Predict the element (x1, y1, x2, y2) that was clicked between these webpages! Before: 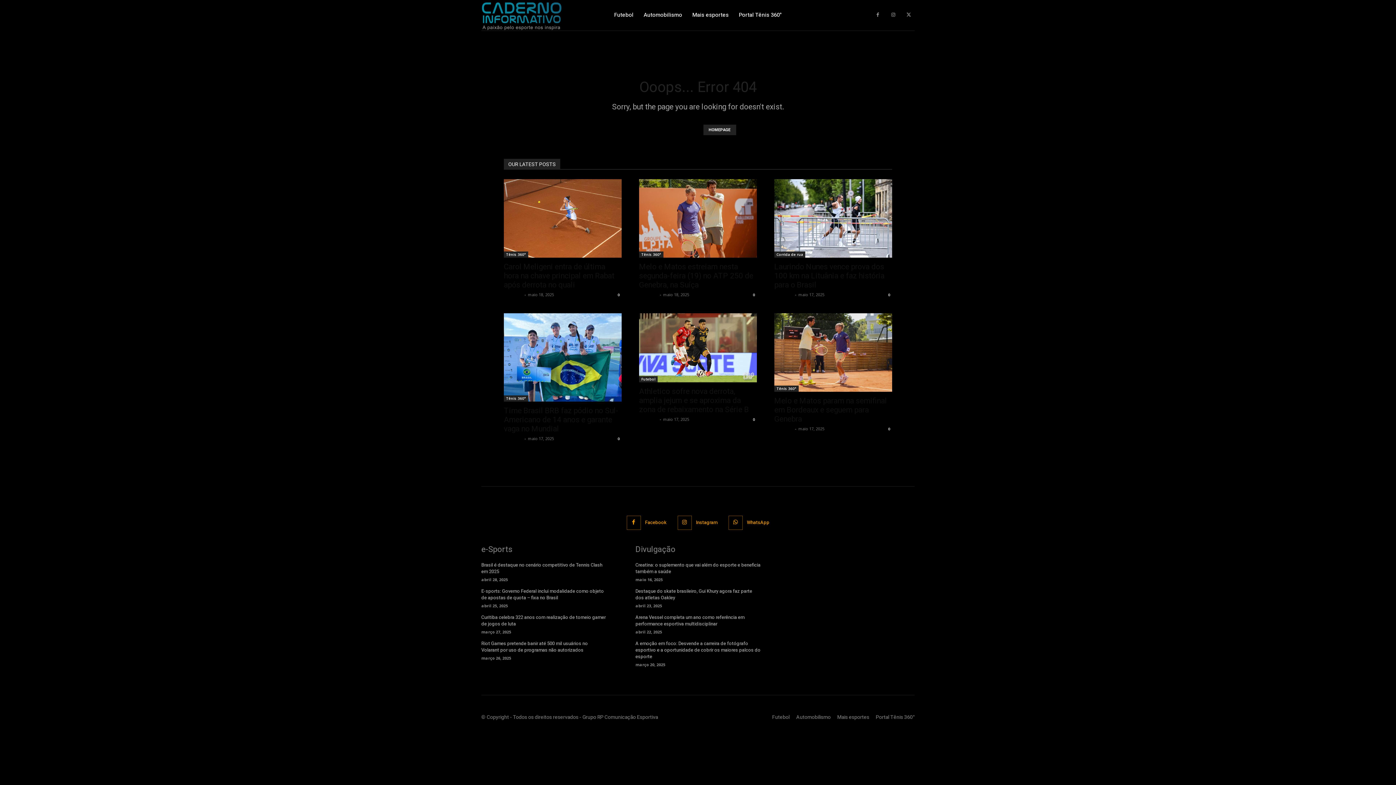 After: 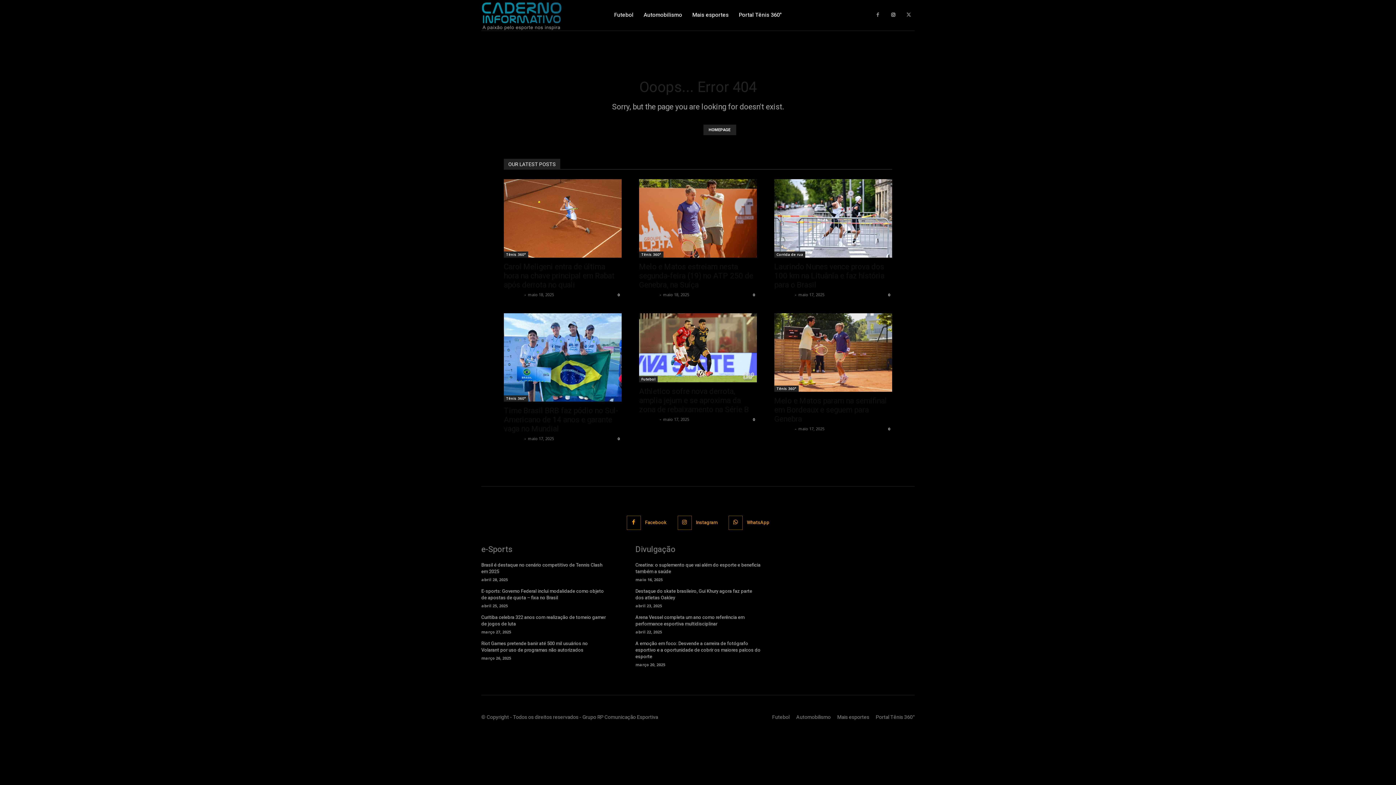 Action: bbox: (887, 9, 899, 21)